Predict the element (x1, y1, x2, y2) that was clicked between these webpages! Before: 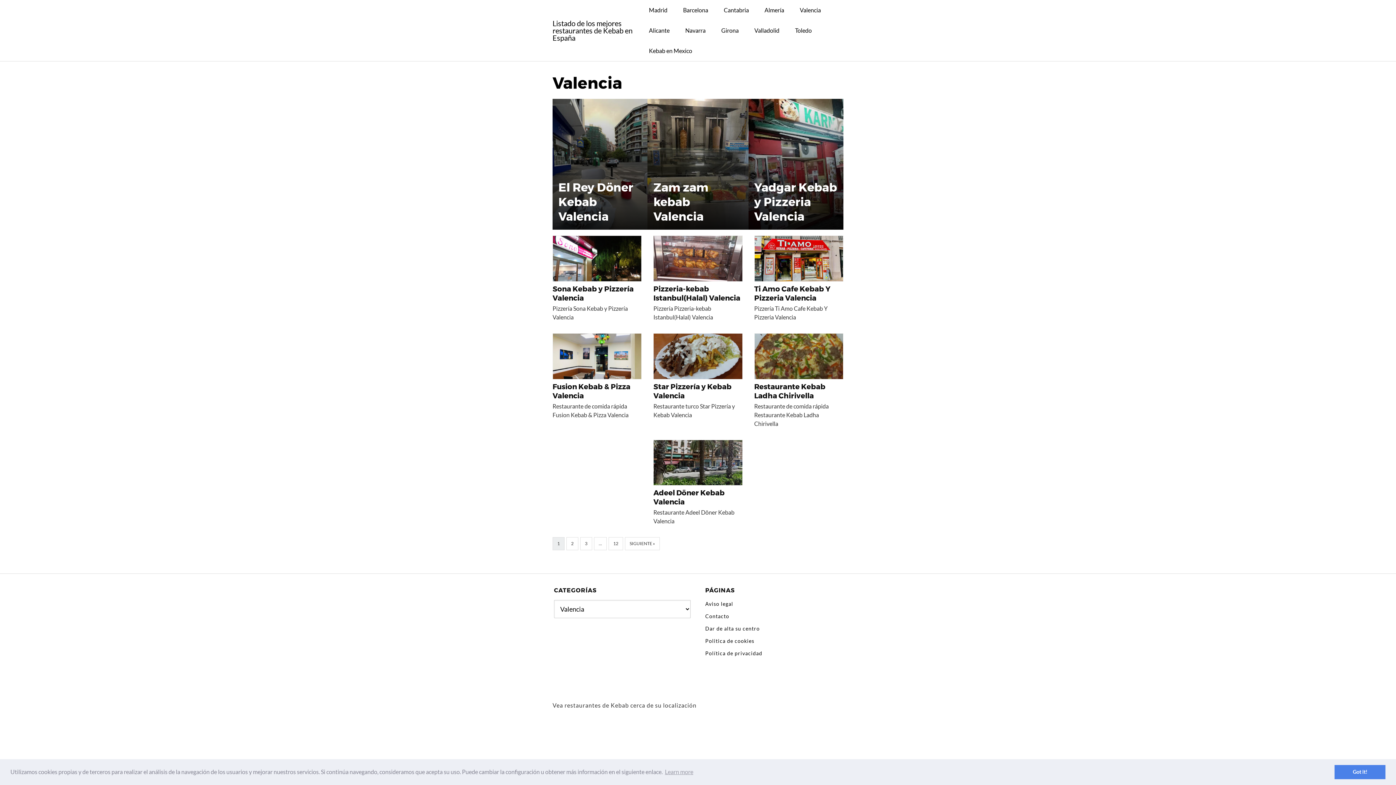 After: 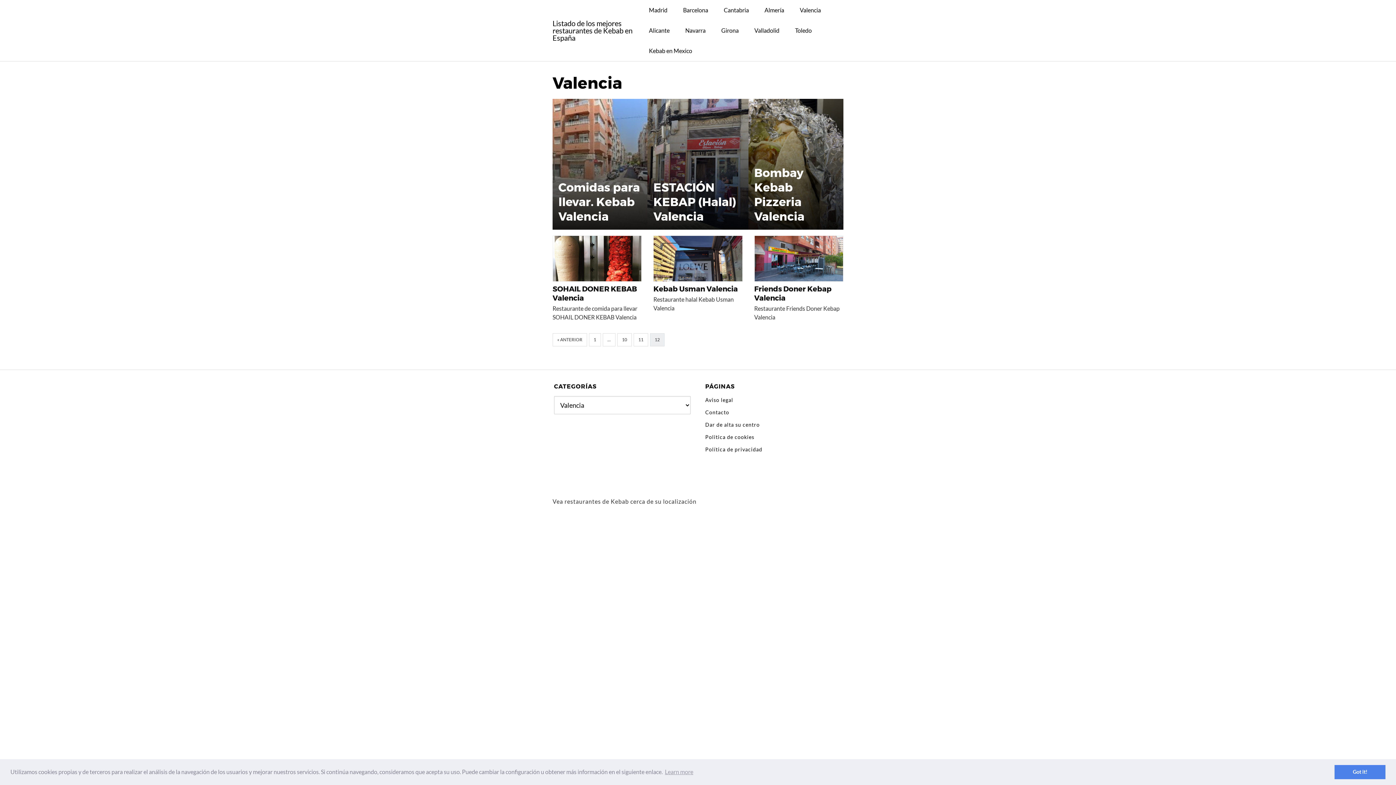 Action: bbox: (608, 537, 623, 550) label: 12